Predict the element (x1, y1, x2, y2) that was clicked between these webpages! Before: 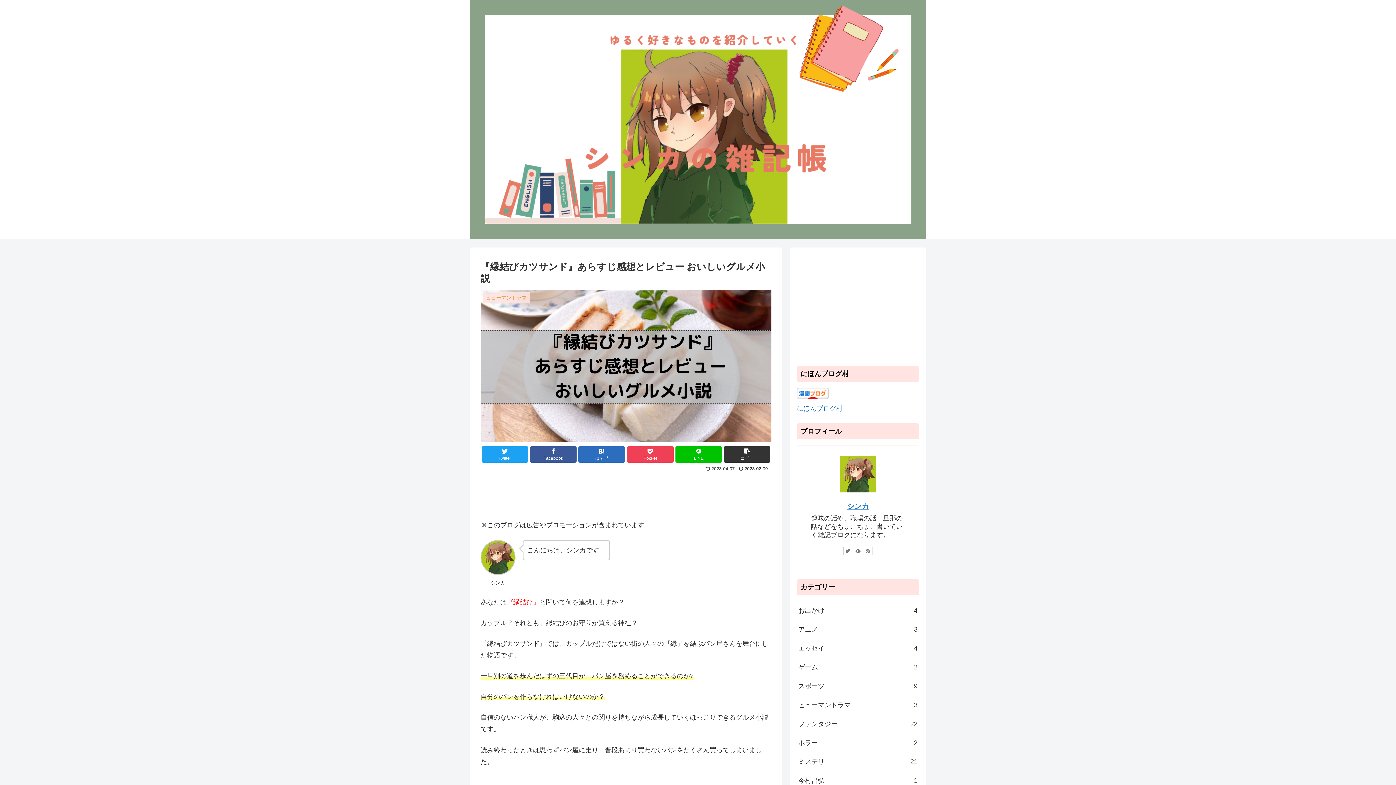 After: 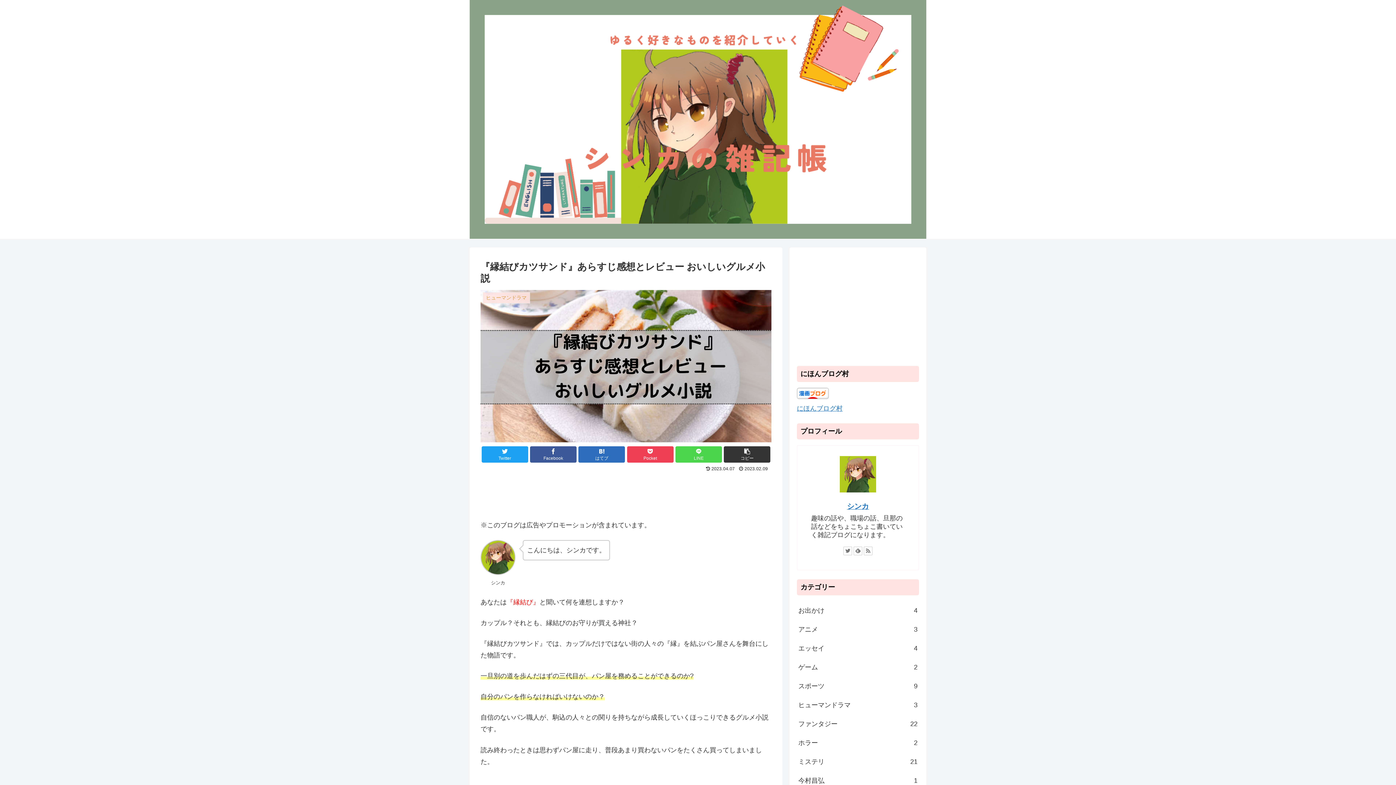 Action: label: LINE bbox: (675, 446, 722, 462)